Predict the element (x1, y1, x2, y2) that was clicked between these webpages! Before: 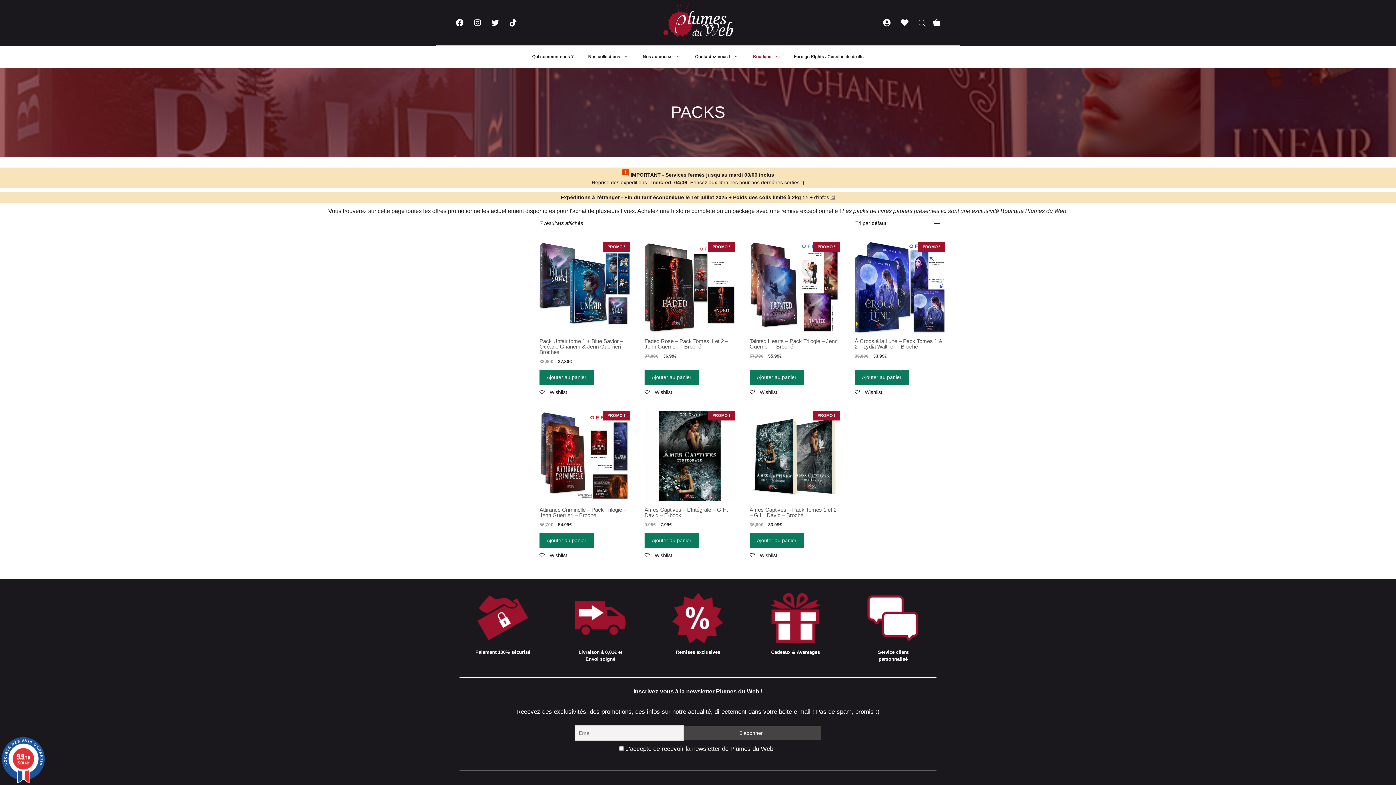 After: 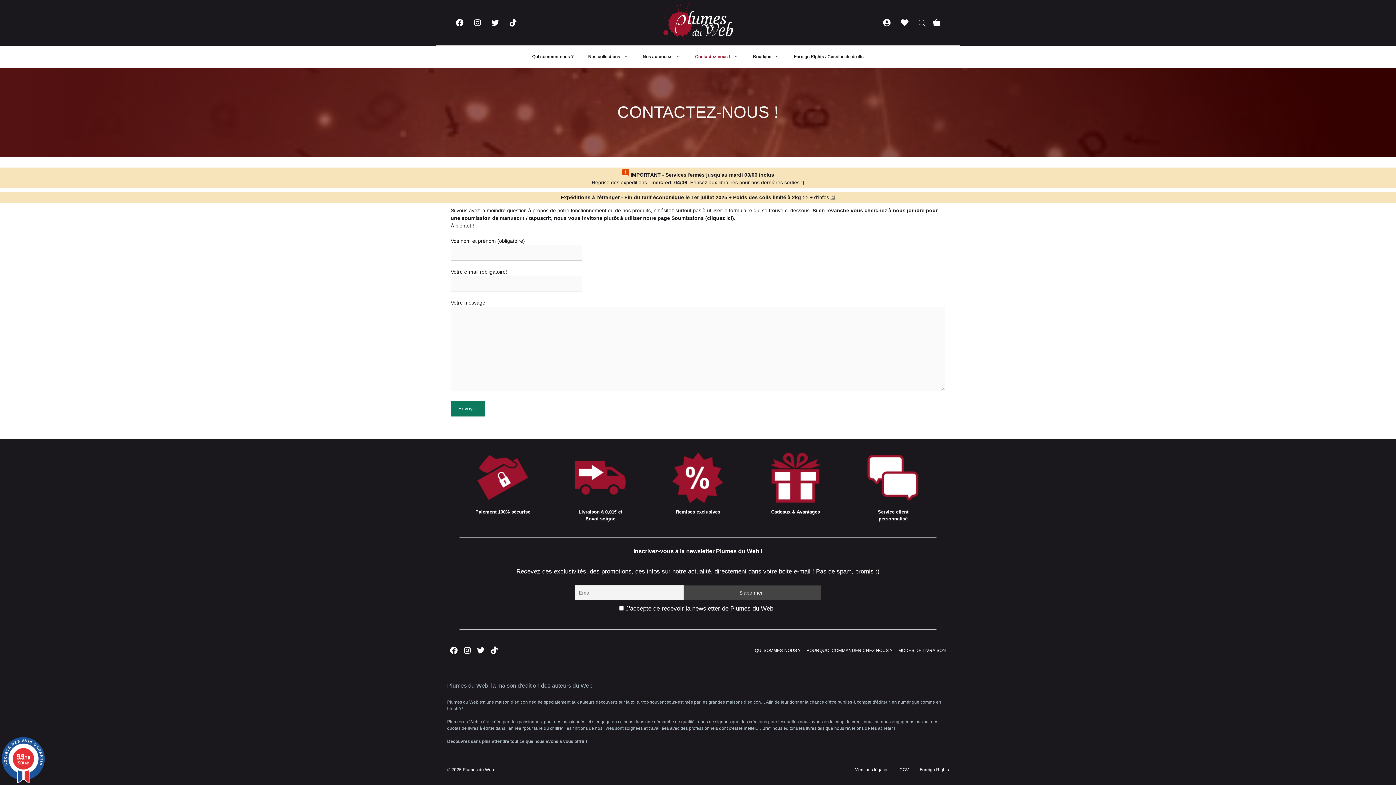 Action: label: Contactez-nous ! bbox: (688, 45, 745, 67)